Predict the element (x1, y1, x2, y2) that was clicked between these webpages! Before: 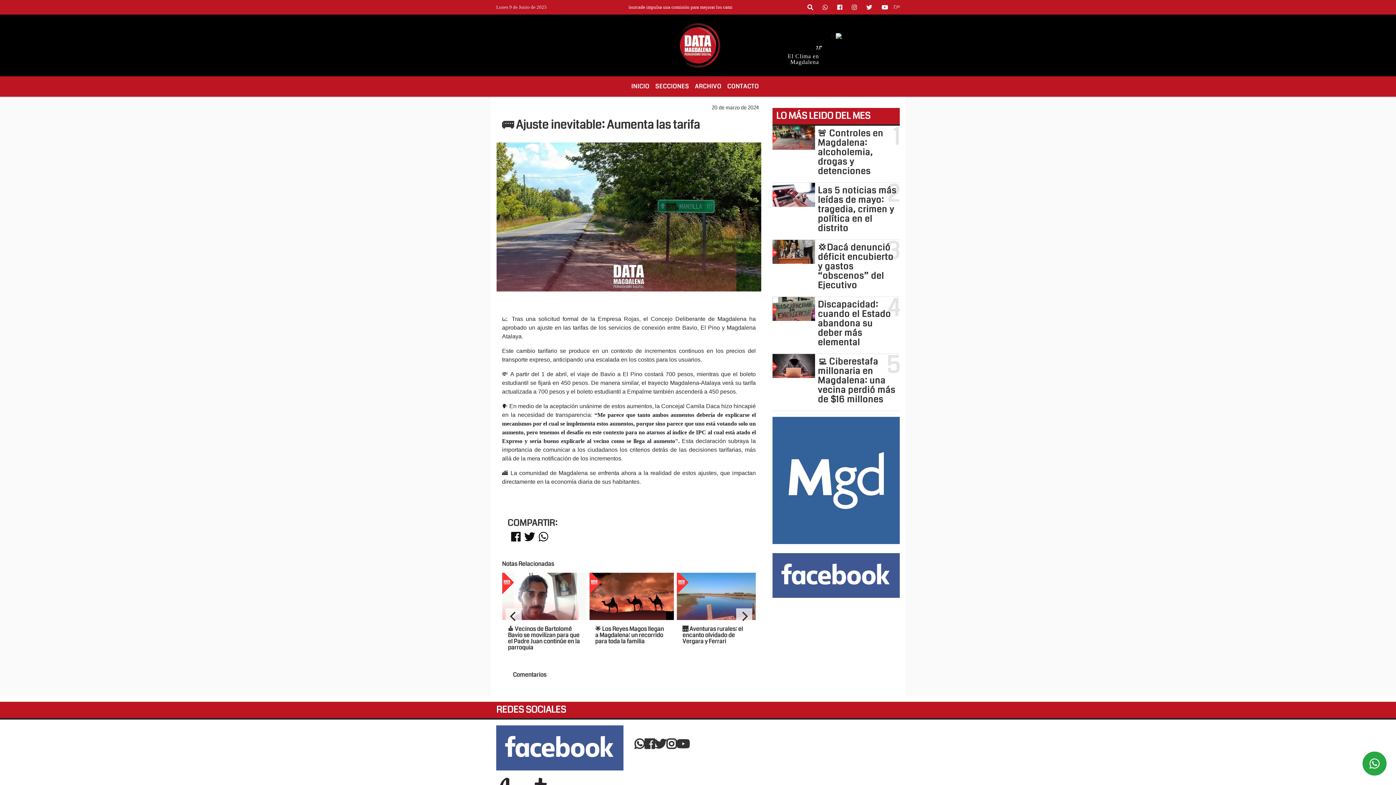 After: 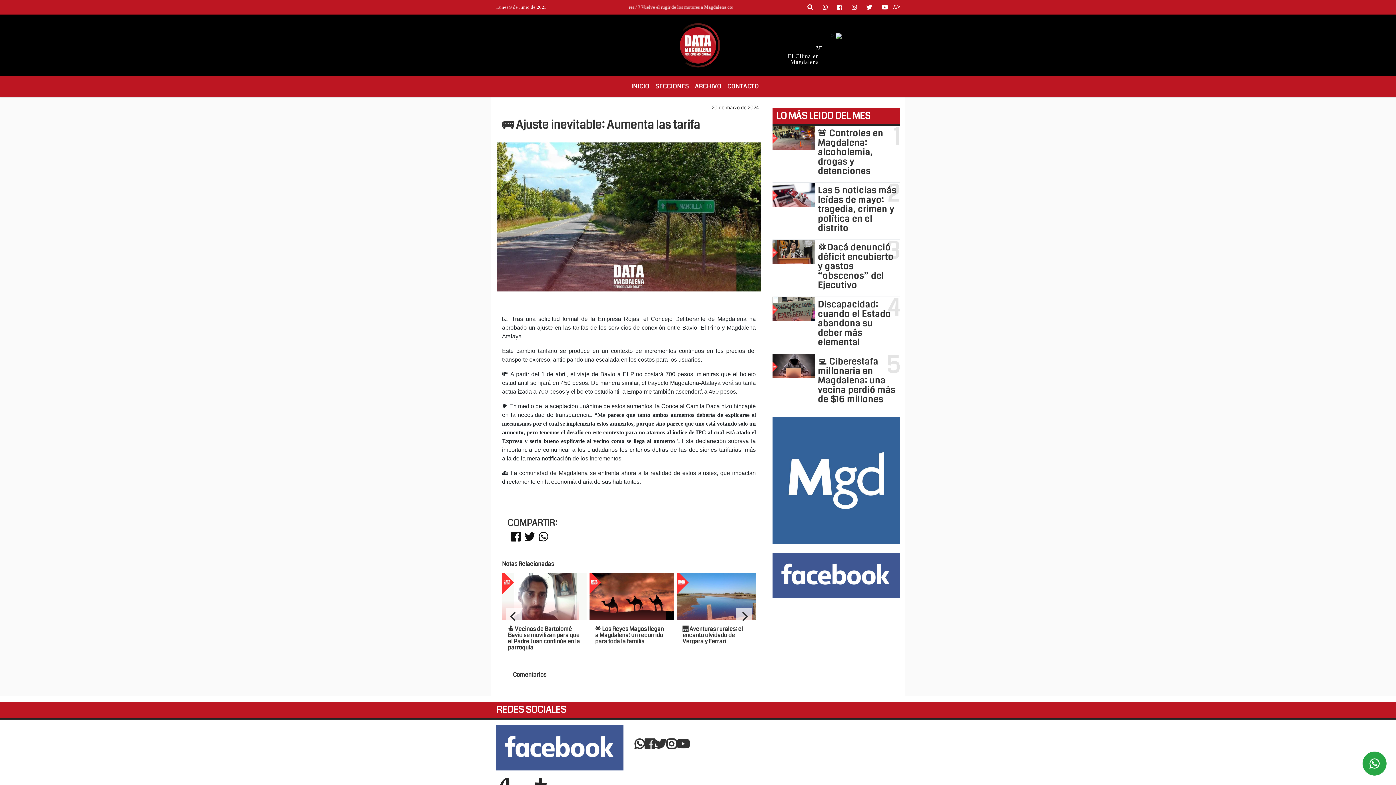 Action: bbox: (772, 572, 900, 578)